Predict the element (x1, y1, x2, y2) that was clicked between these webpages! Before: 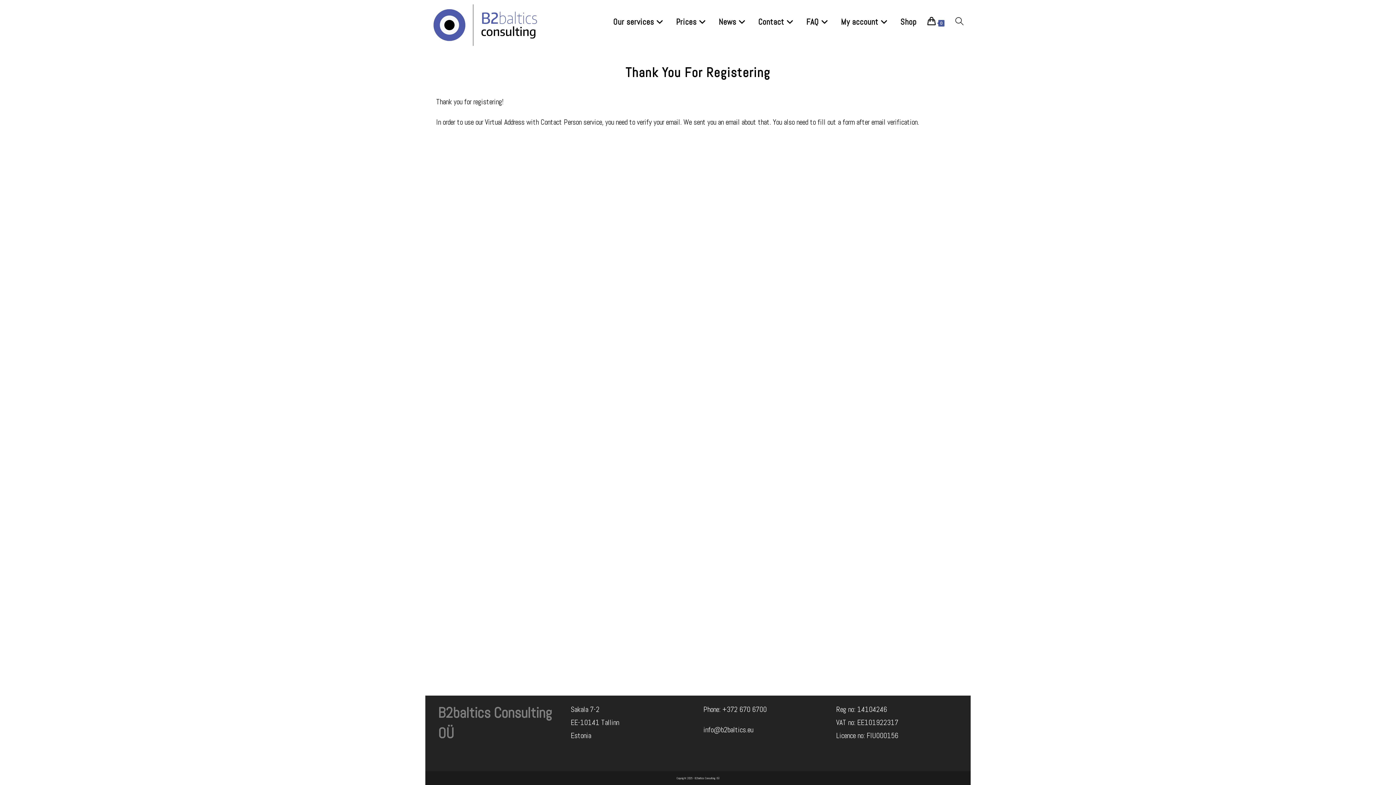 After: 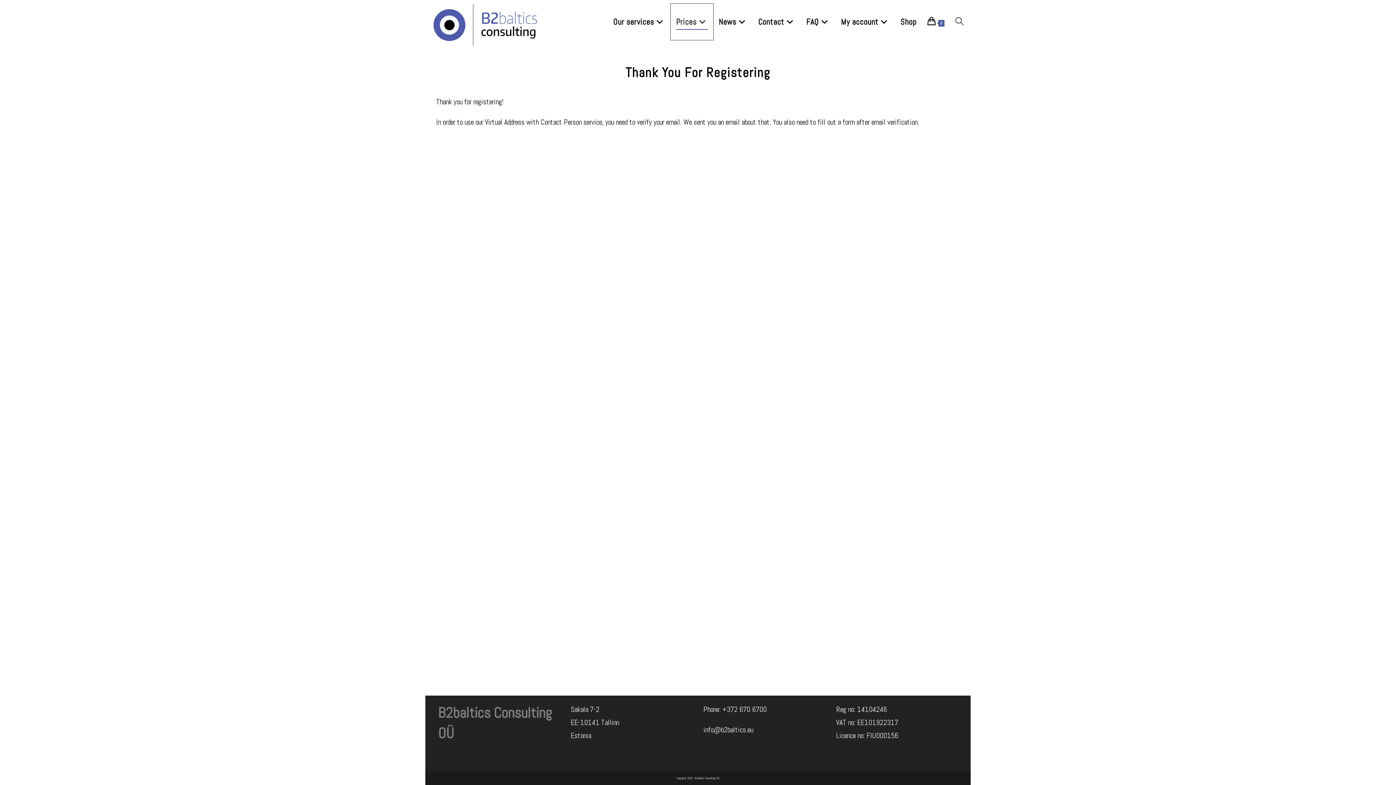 Action: bbox: (670, 3, 713, 40) label: Prices